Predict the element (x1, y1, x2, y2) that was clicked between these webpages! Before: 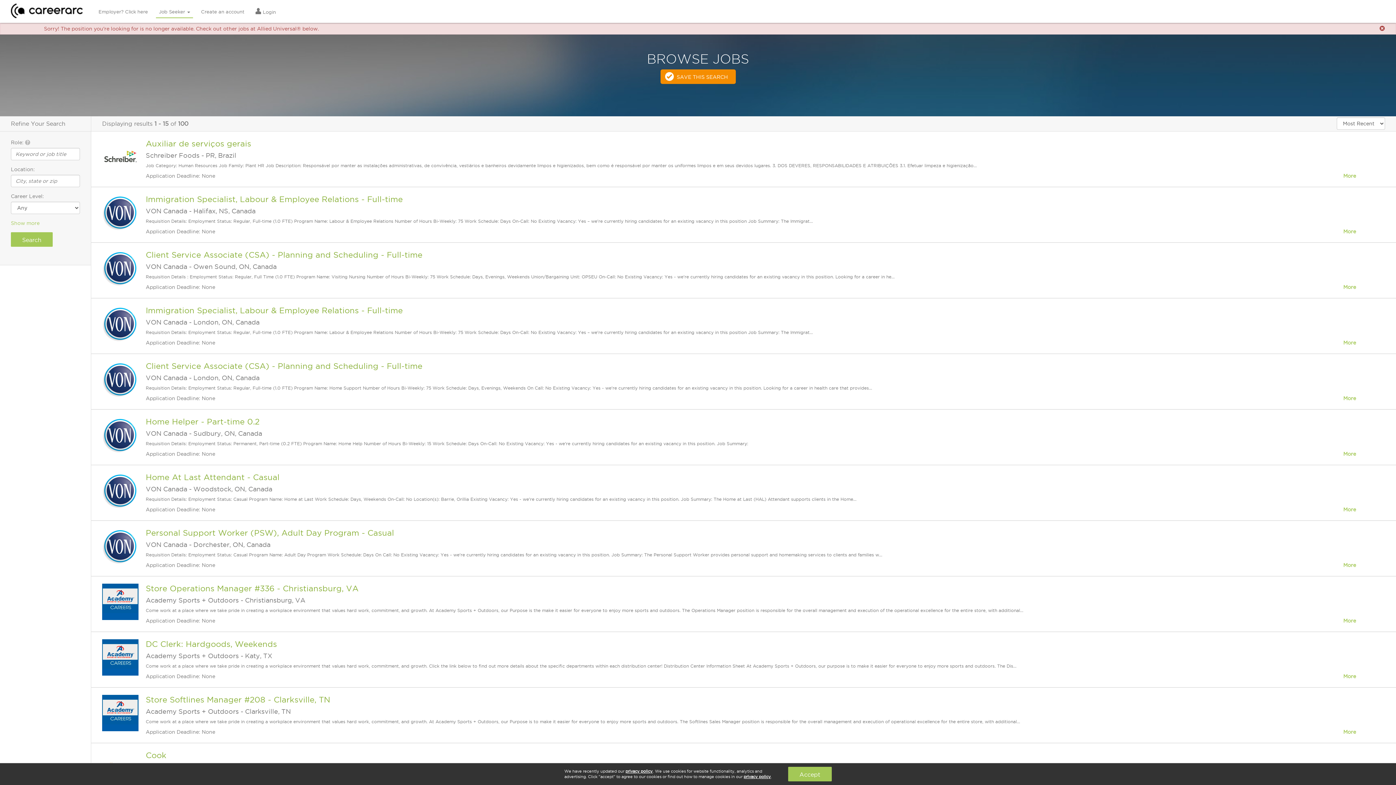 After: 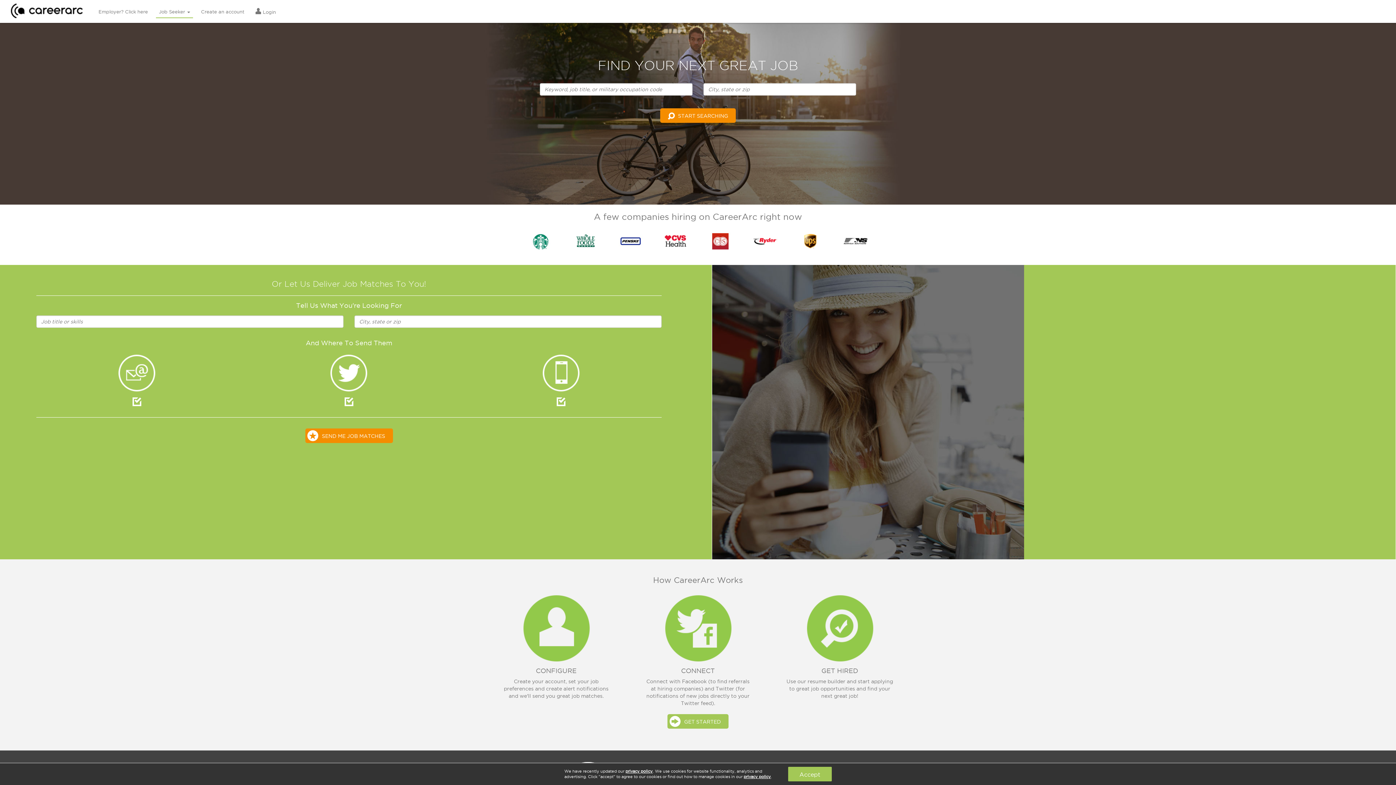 Action: bbox: (156, 4, 193, 18) label: Job Seeker 